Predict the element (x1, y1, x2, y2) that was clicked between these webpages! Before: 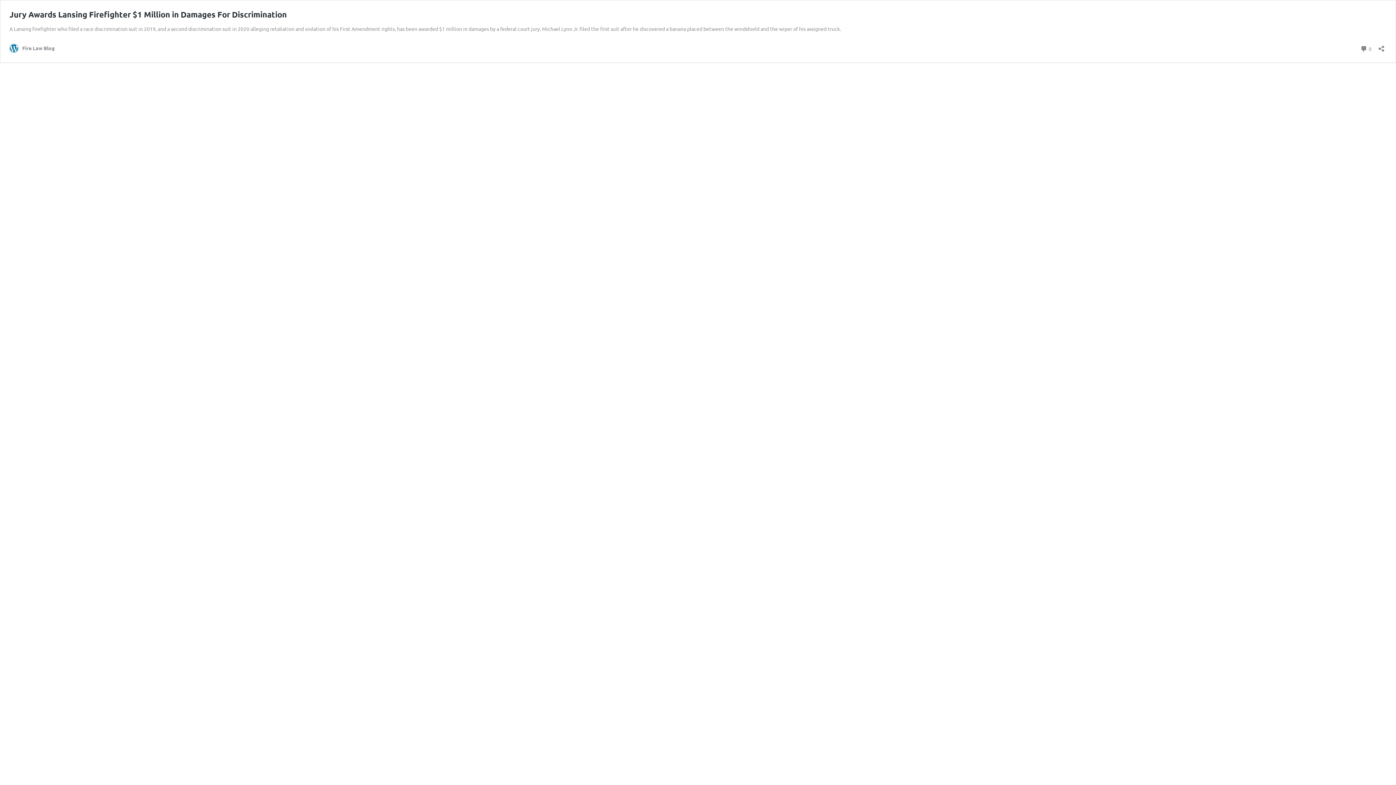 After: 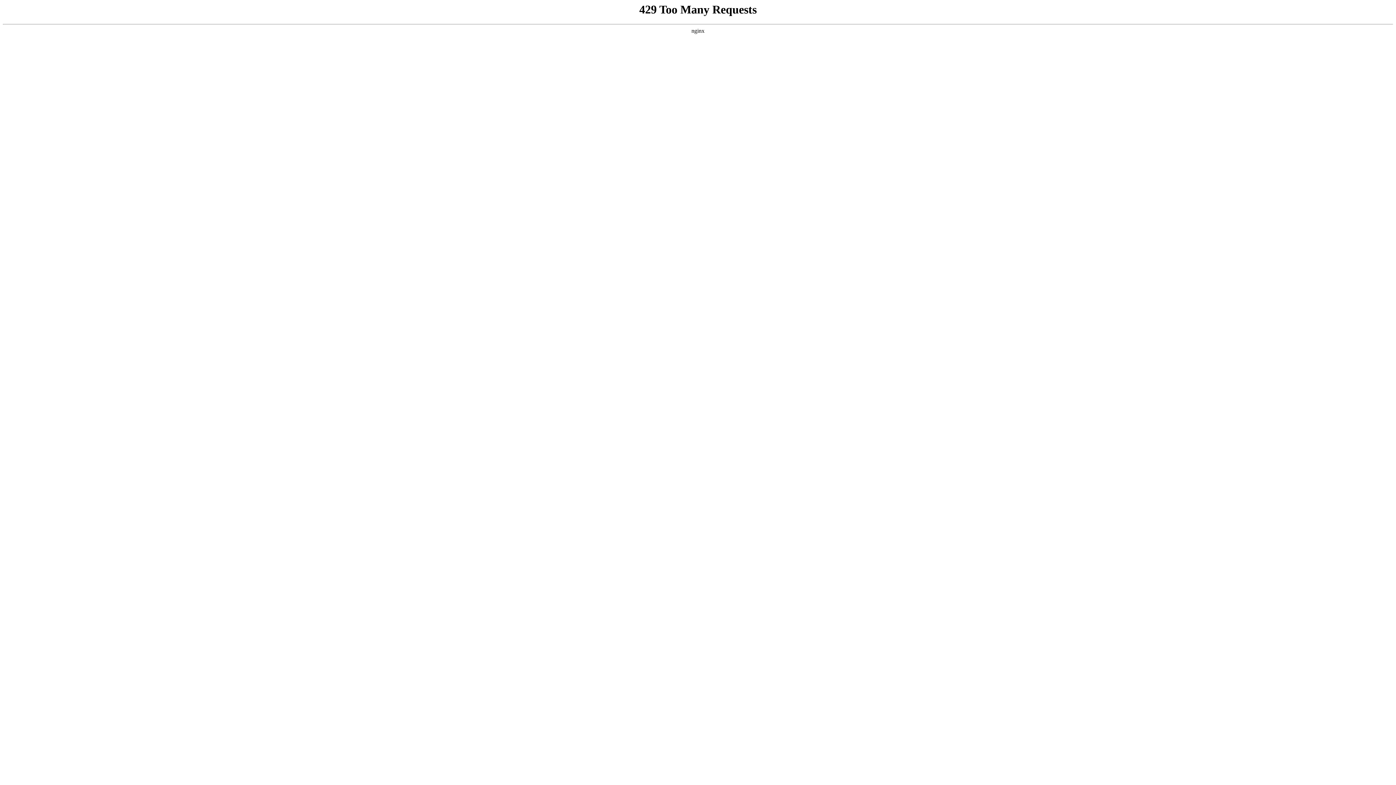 Action: bbox: (9, 43, 54, 52) label: Fire Law Blog